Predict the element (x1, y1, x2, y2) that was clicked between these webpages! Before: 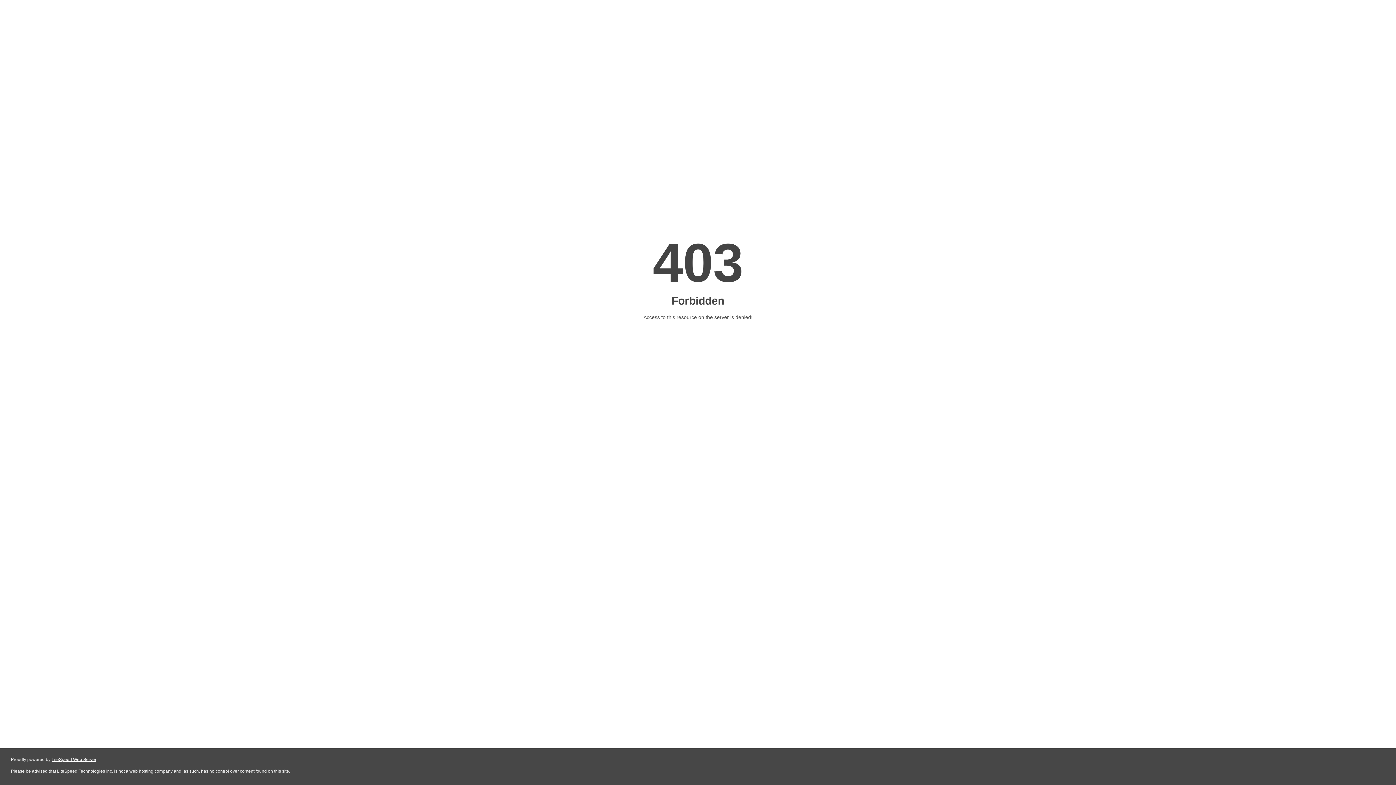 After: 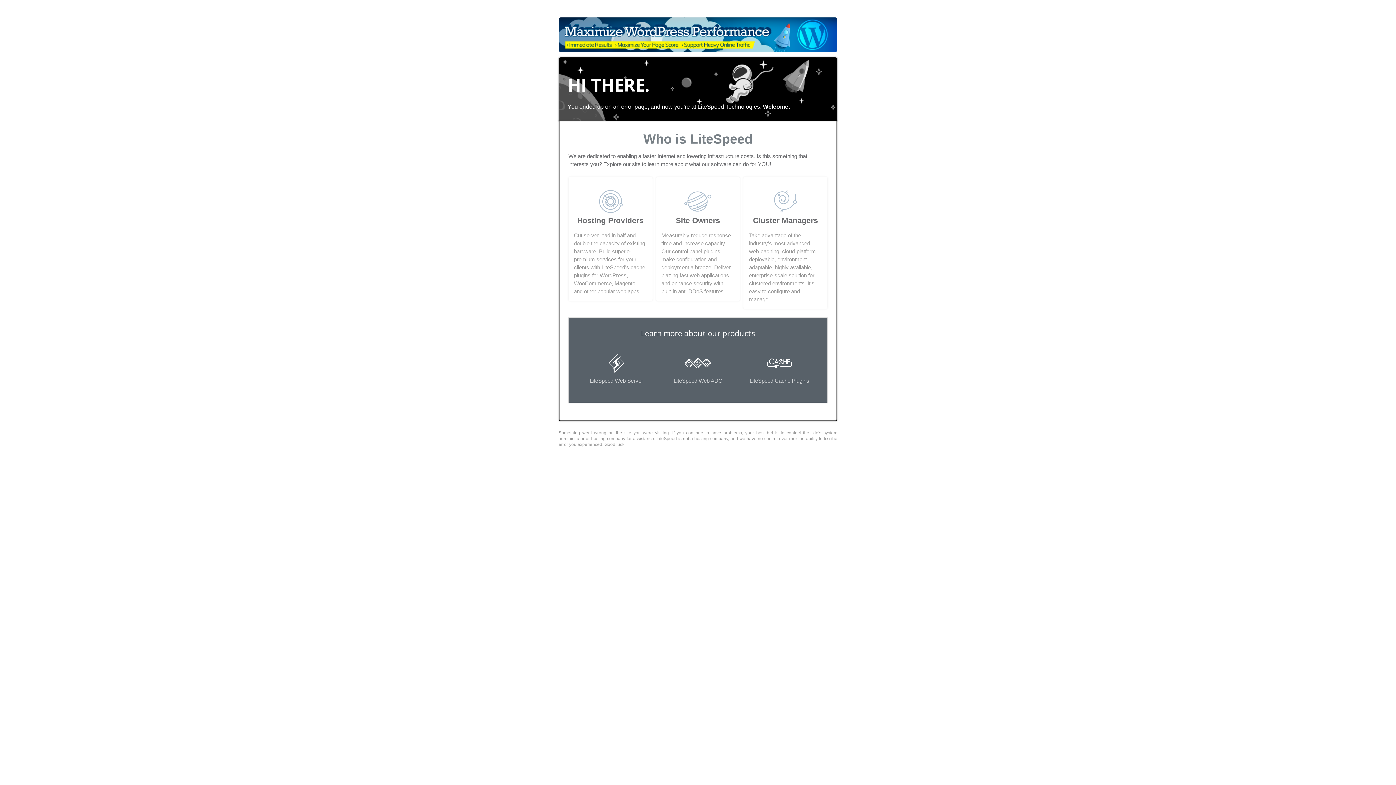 Action: label: LiteSpeed Web Server bbox: (51, 757, 96, 762)